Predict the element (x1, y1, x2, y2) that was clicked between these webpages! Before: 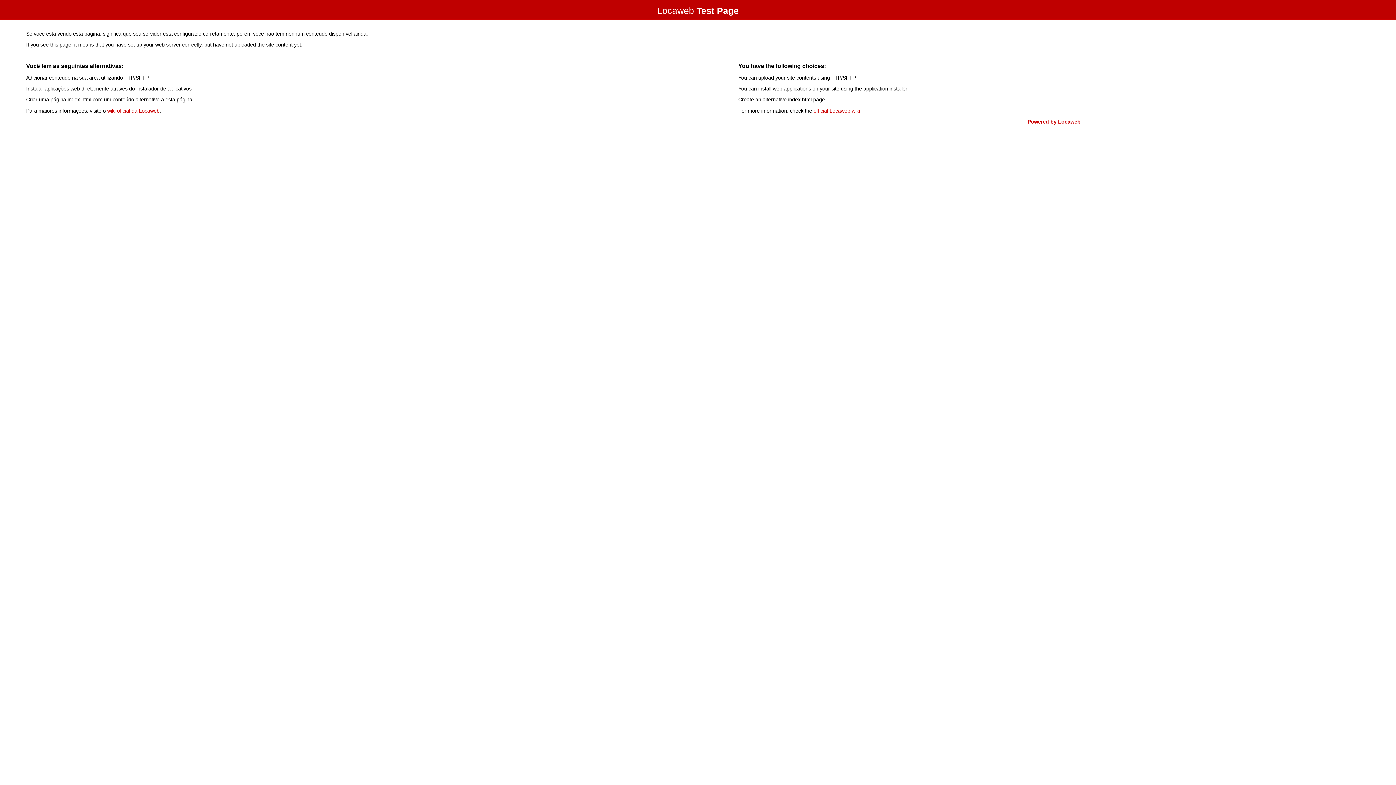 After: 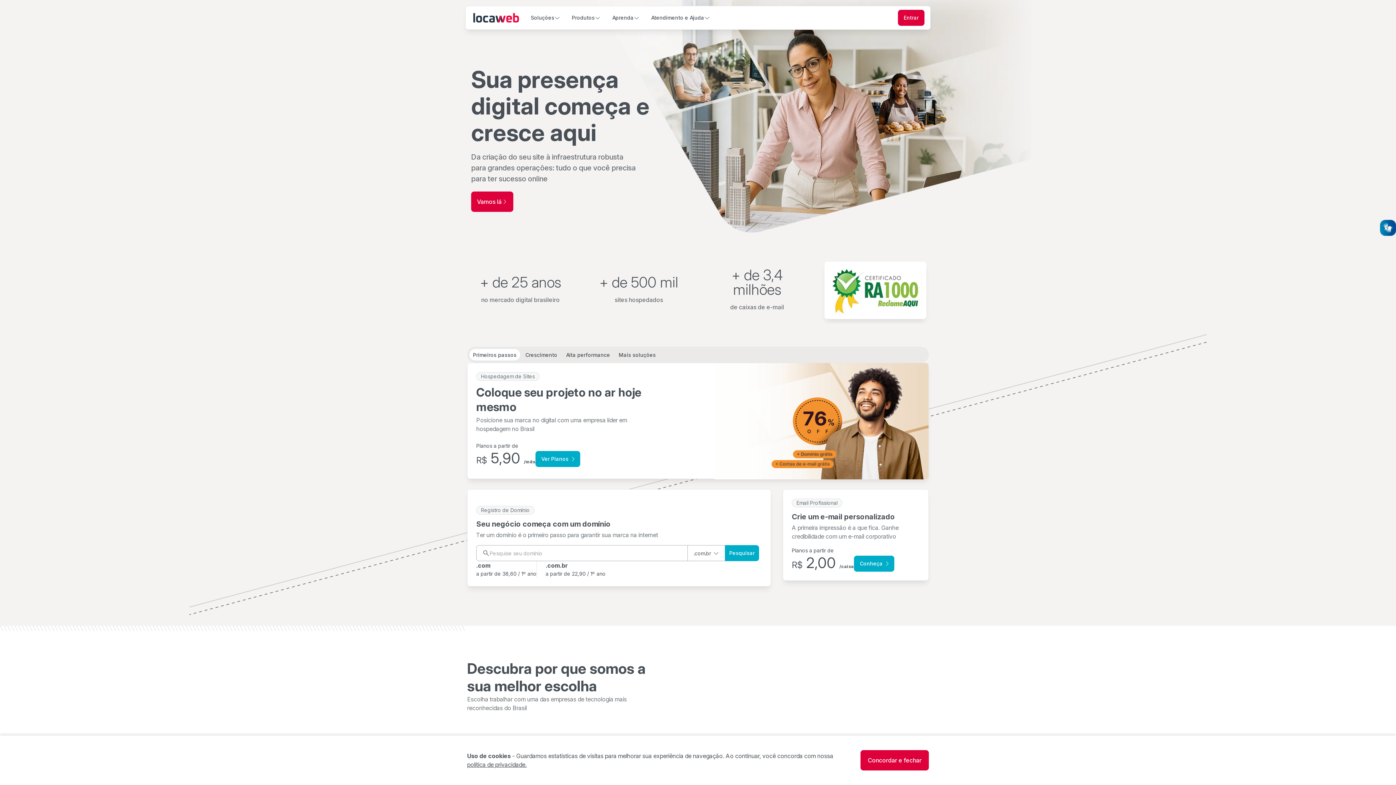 Action: label: Powered by Locaweb bbox: (1027, 118, 1080, 124)